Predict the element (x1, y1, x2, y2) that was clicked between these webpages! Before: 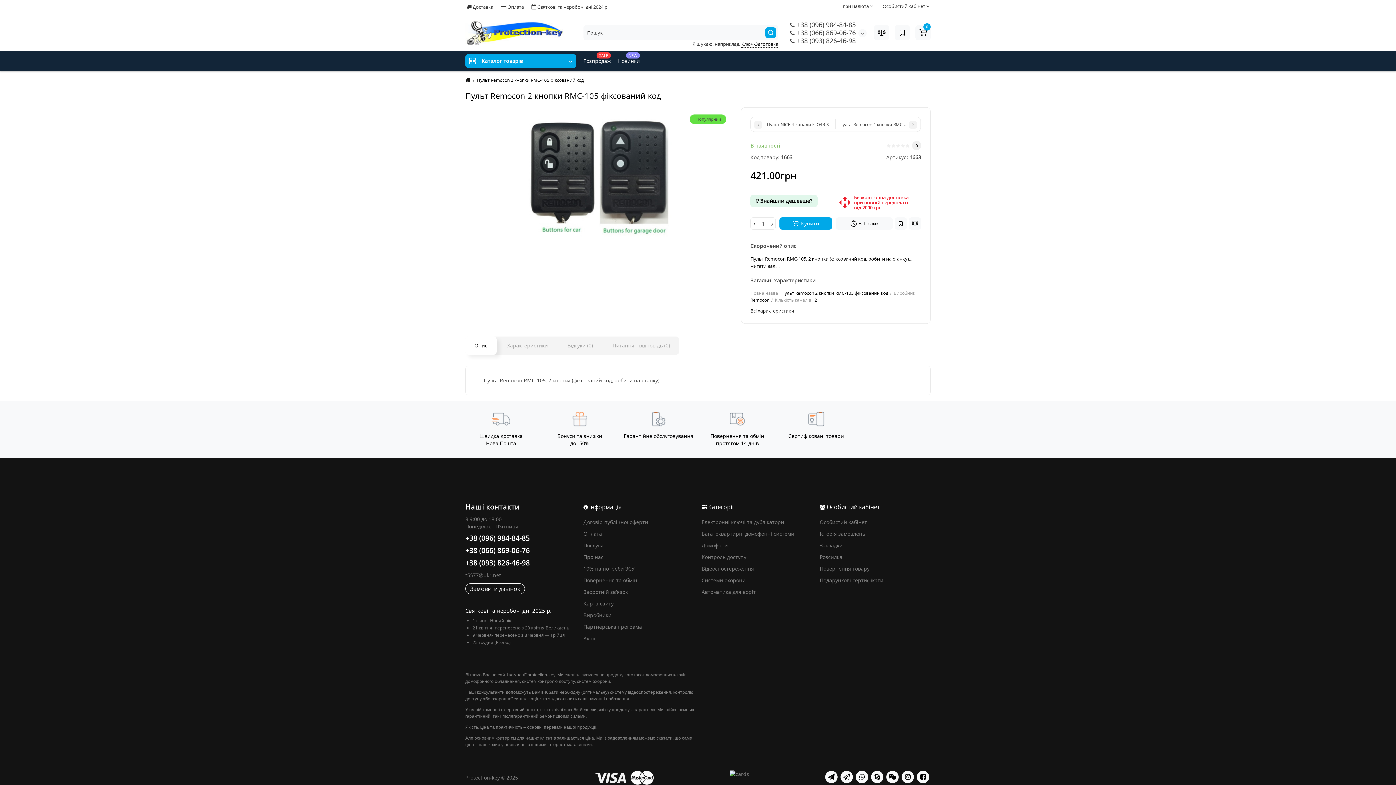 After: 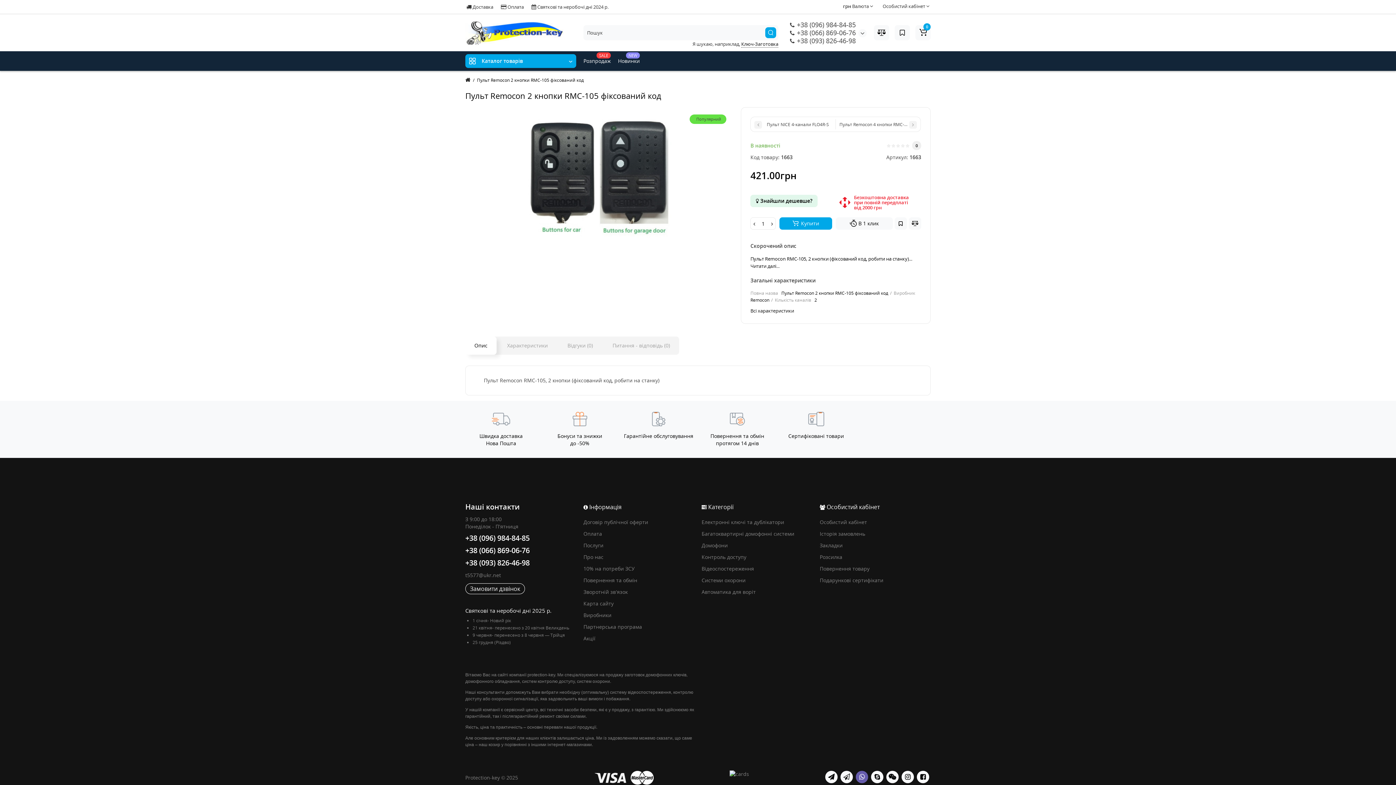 Action: bbox: (855, 771, 868, 783)